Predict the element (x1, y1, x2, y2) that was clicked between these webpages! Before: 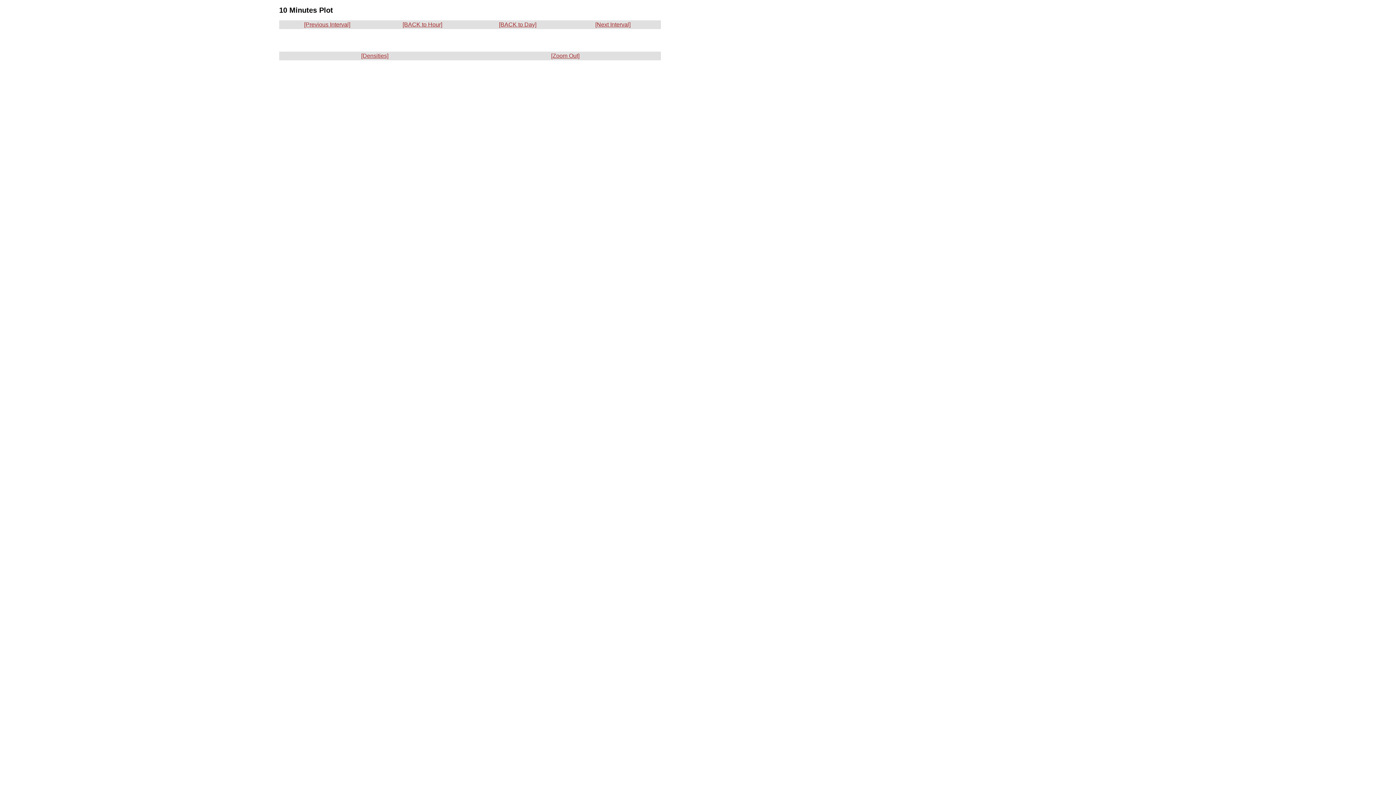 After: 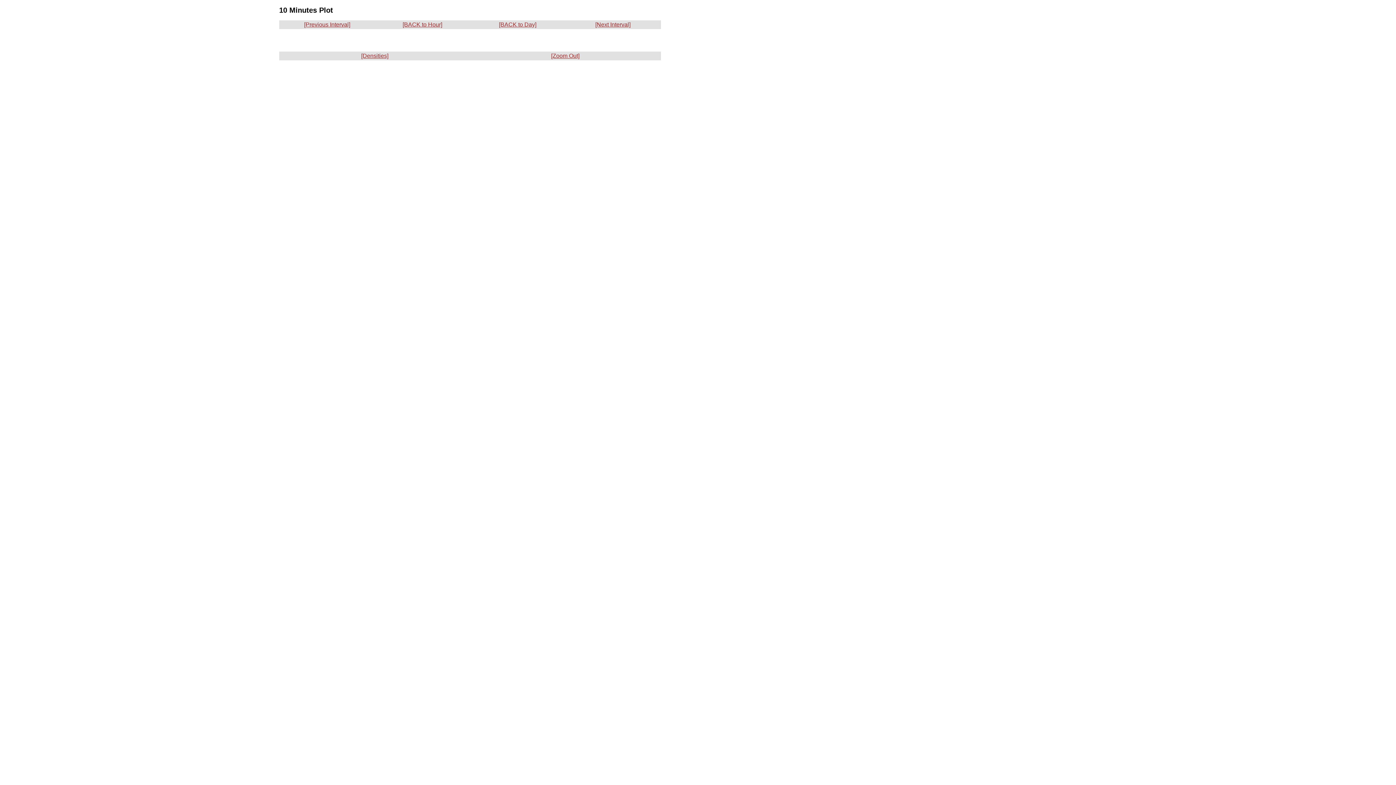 Action: label: [Previous Interval] bbox: (304, 21, 350, 27)